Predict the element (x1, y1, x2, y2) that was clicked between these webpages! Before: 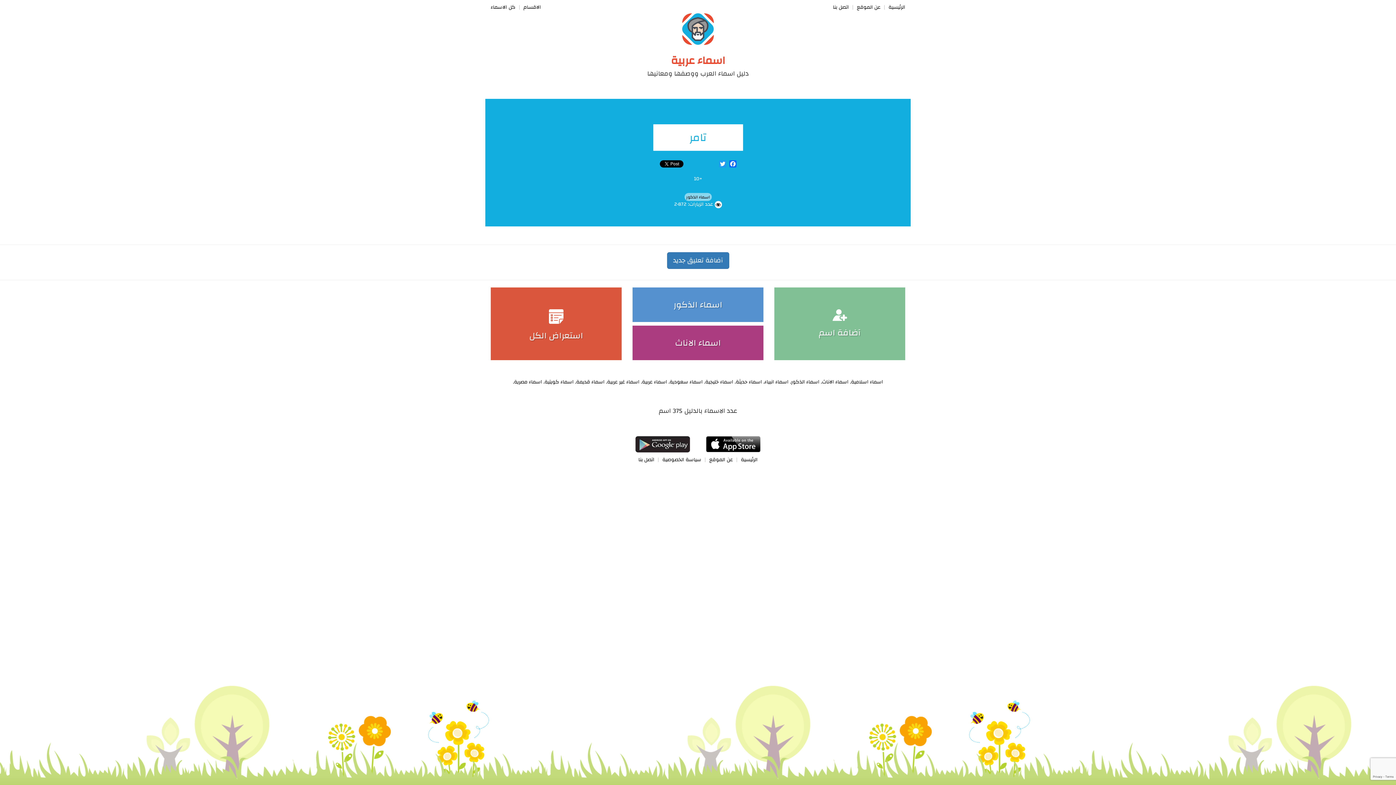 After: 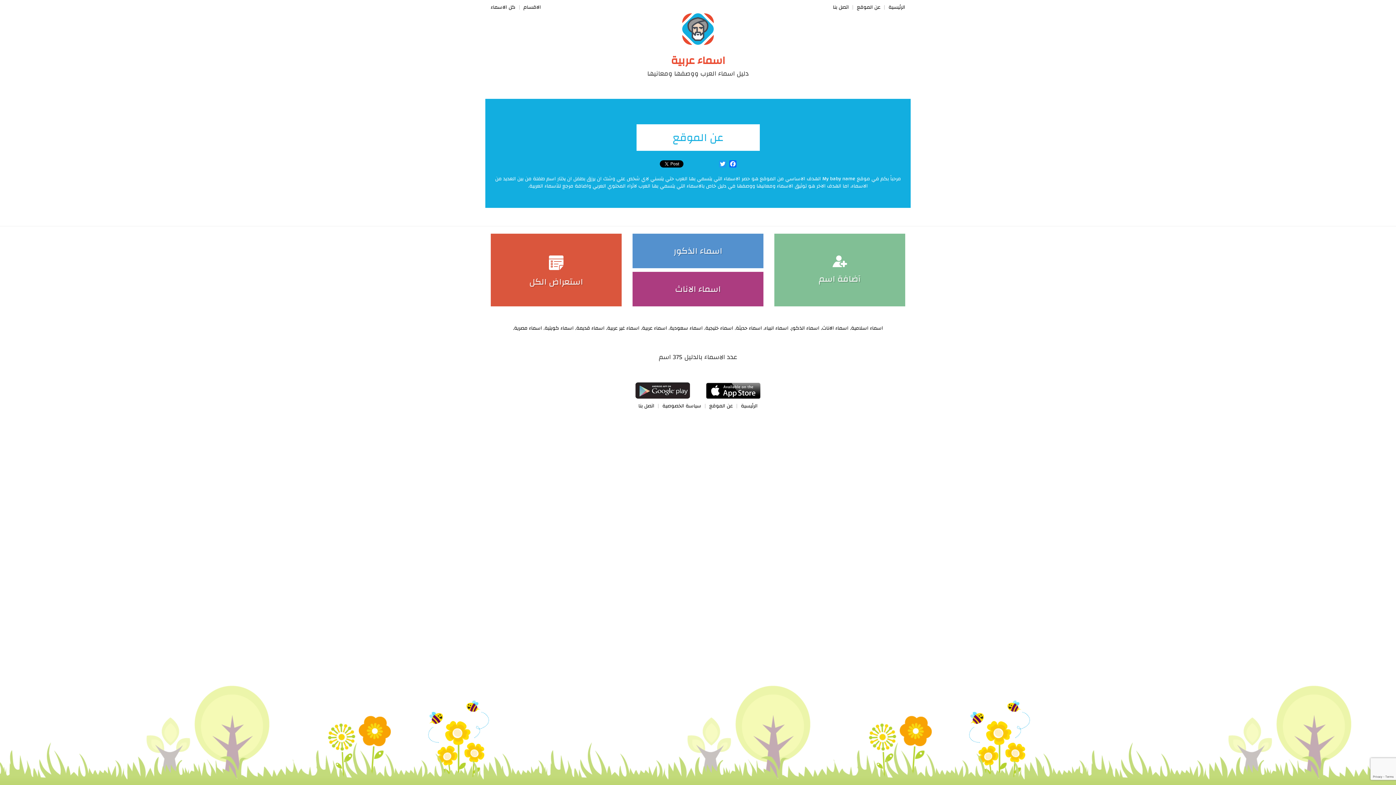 Action: bbox: (709, 455, 739, 464) label: عن الموقع